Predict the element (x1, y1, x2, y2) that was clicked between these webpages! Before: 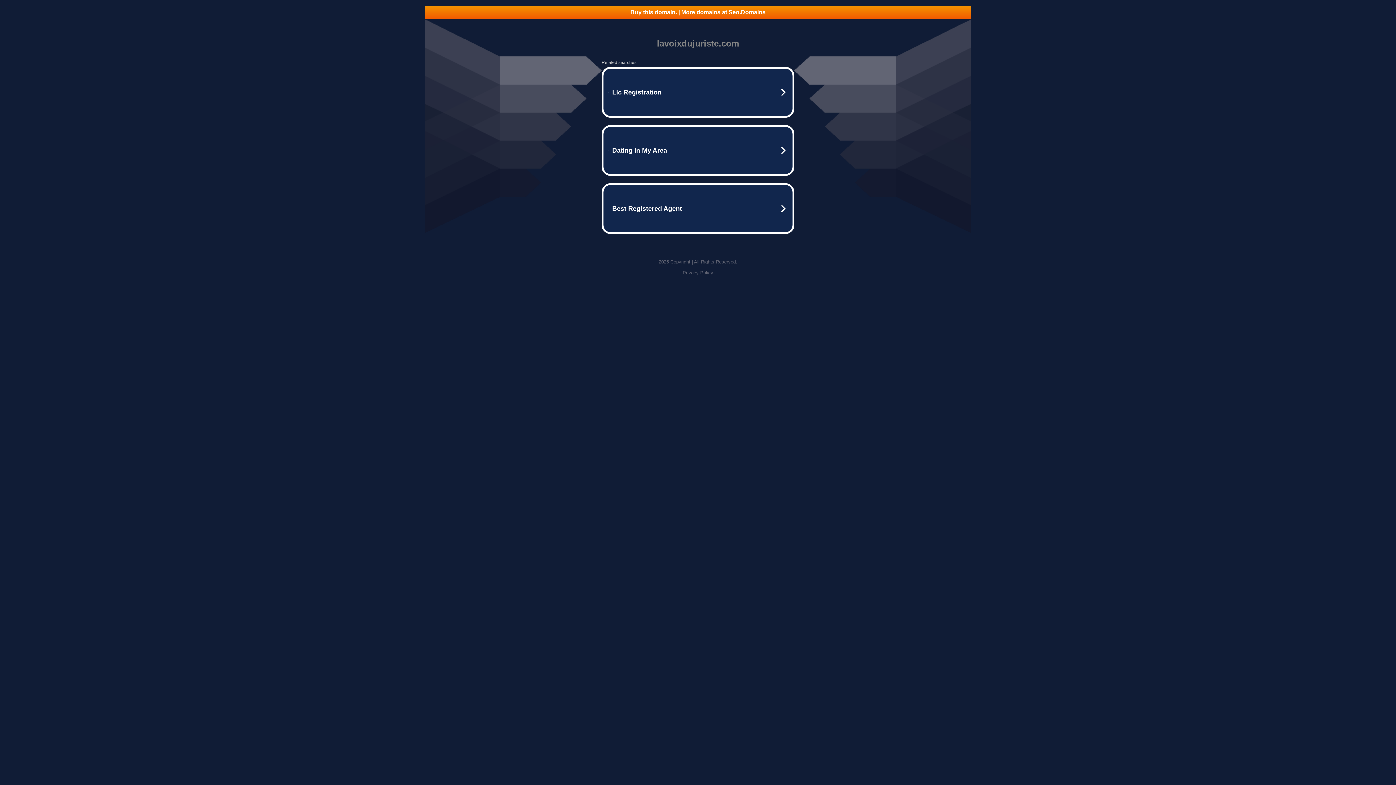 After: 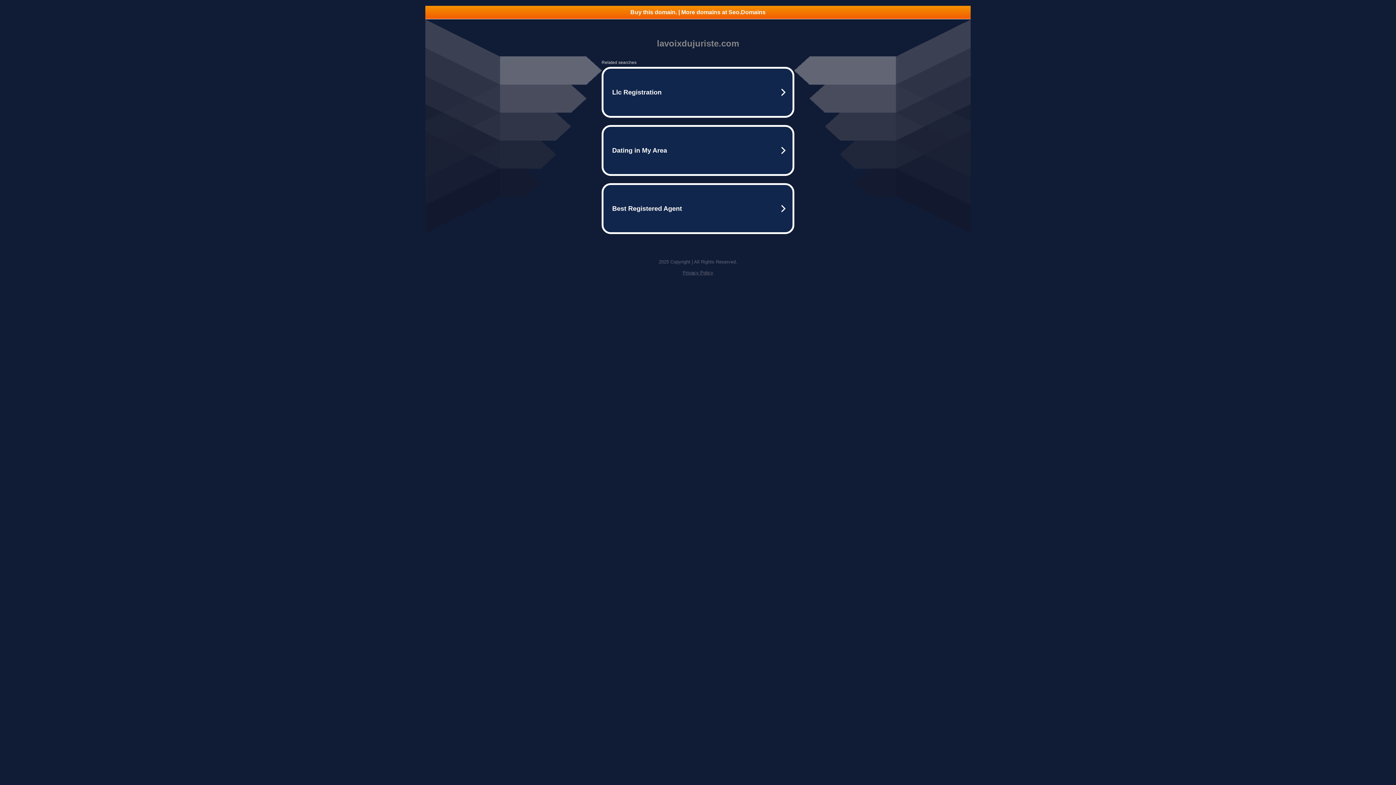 Action: bbox: (425, 5, 970, 18) label: Buy this domain. | More domains at Seo.Domains